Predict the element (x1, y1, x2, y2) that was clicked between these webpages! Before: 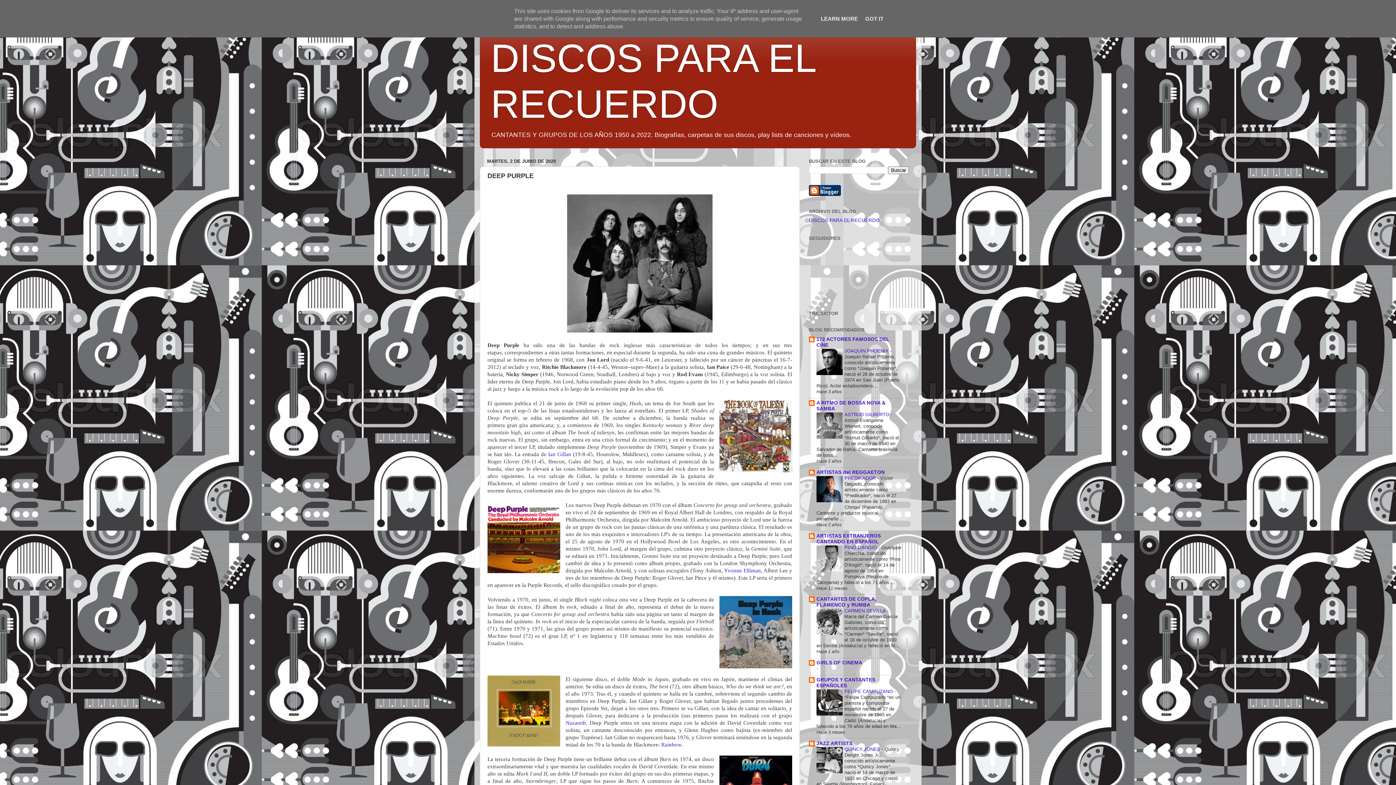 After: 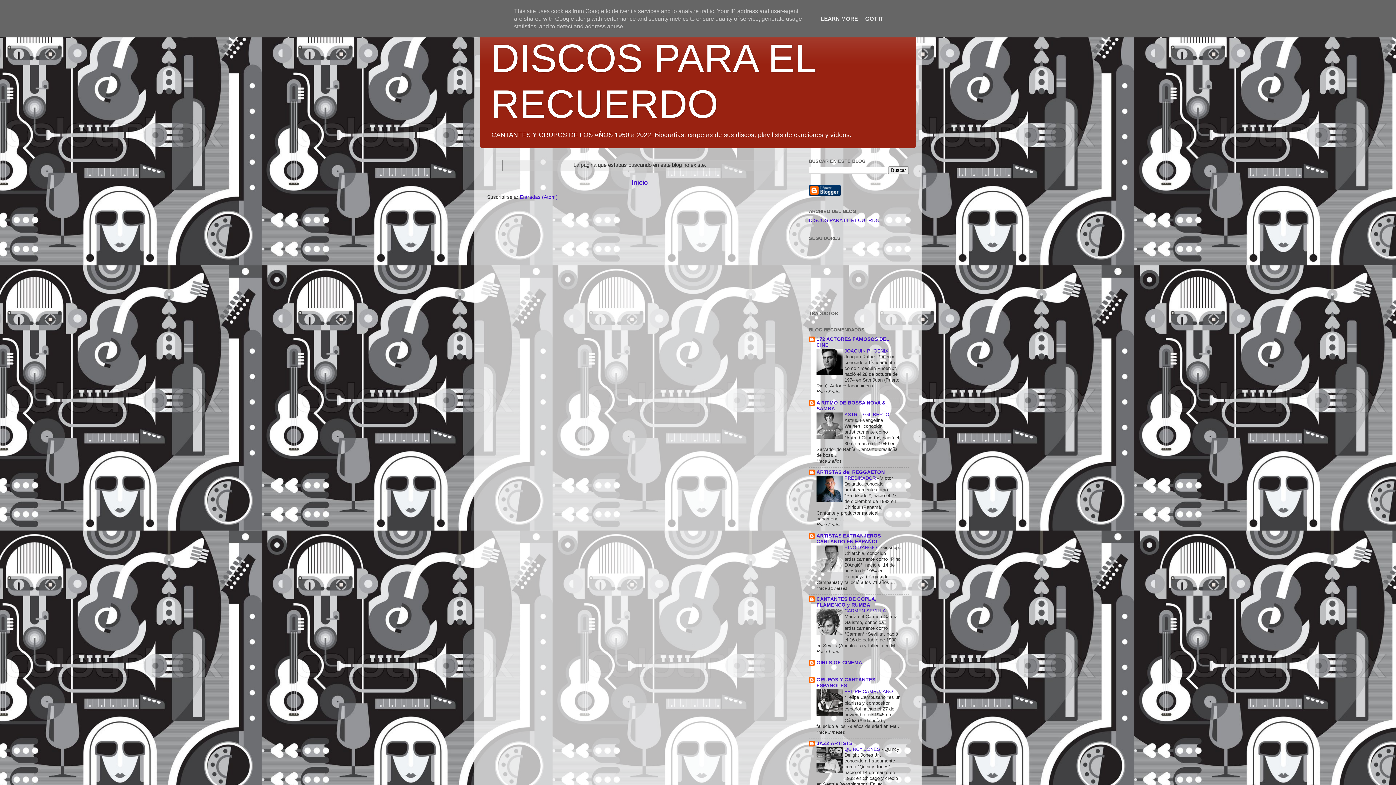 Action: label: Rainbow bbox: (661, 742, 681, 747)